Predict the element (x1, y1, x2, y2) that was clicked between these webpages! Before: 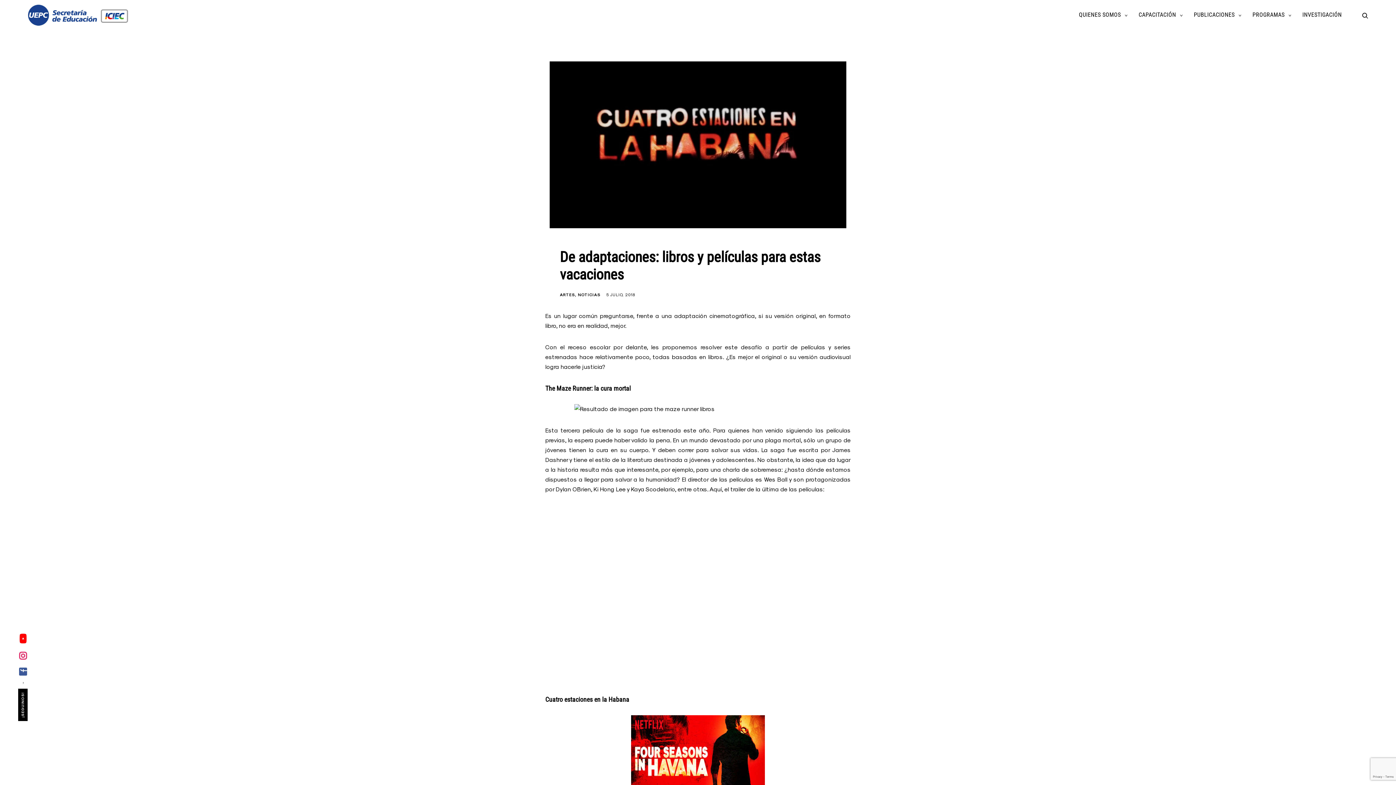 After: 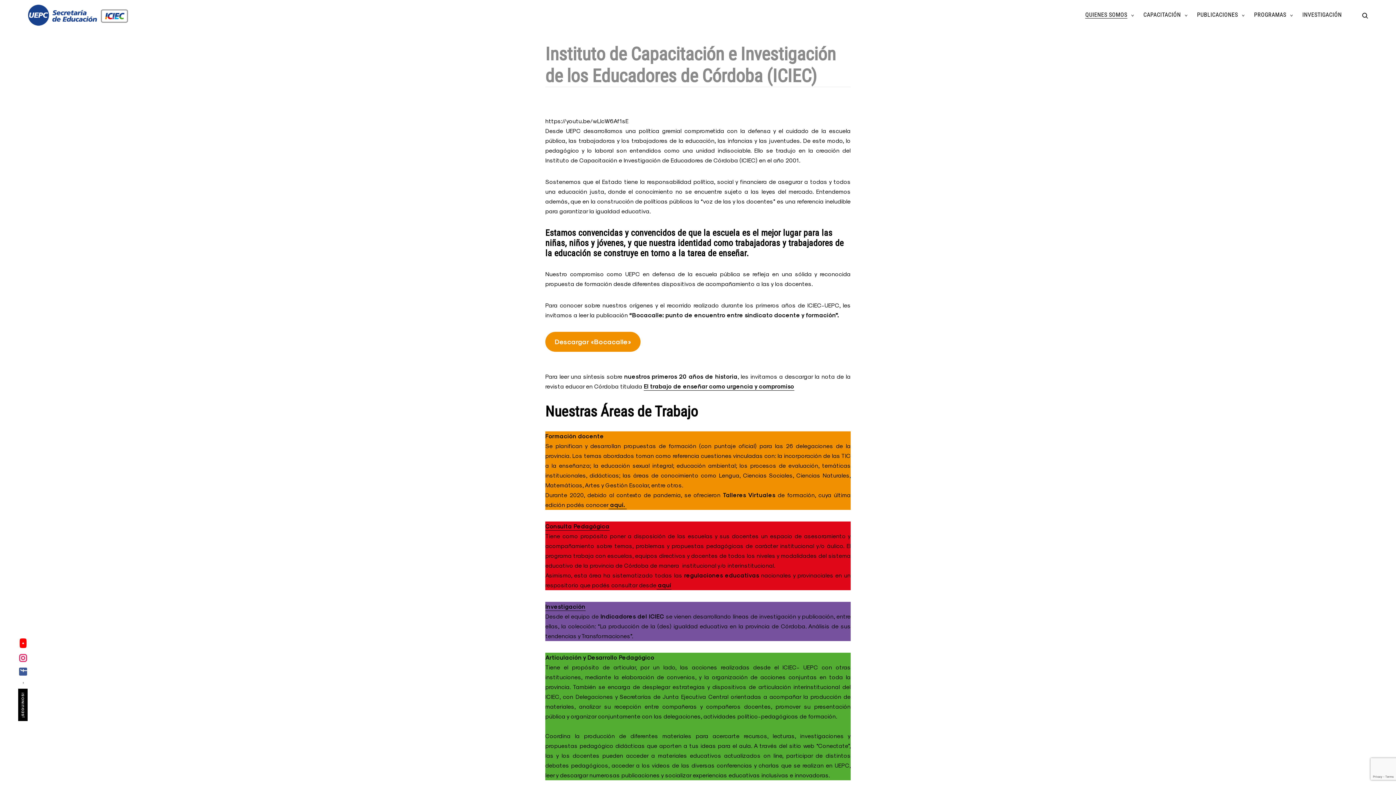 Action: label: QUIENES SOMOS bbox: (1079, 11, 1121, 18)